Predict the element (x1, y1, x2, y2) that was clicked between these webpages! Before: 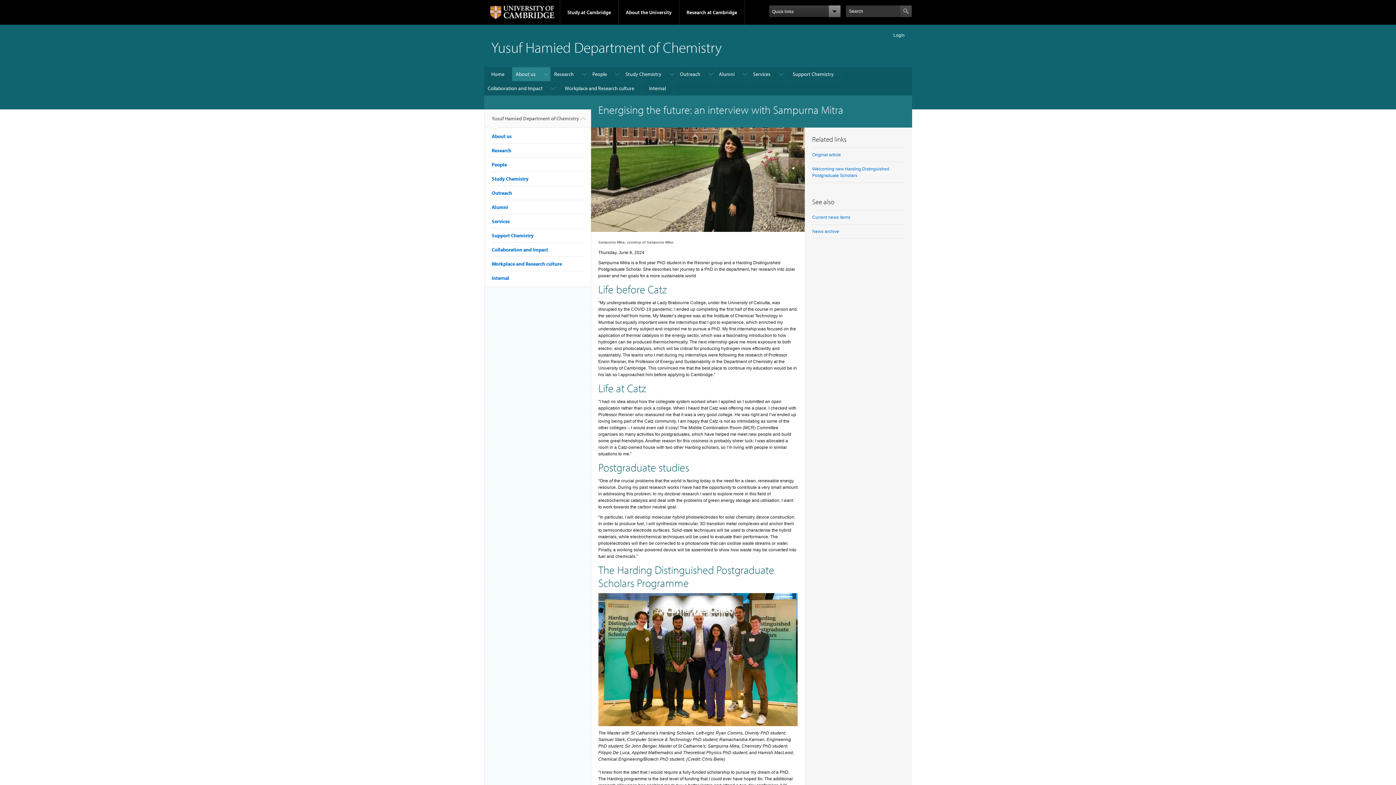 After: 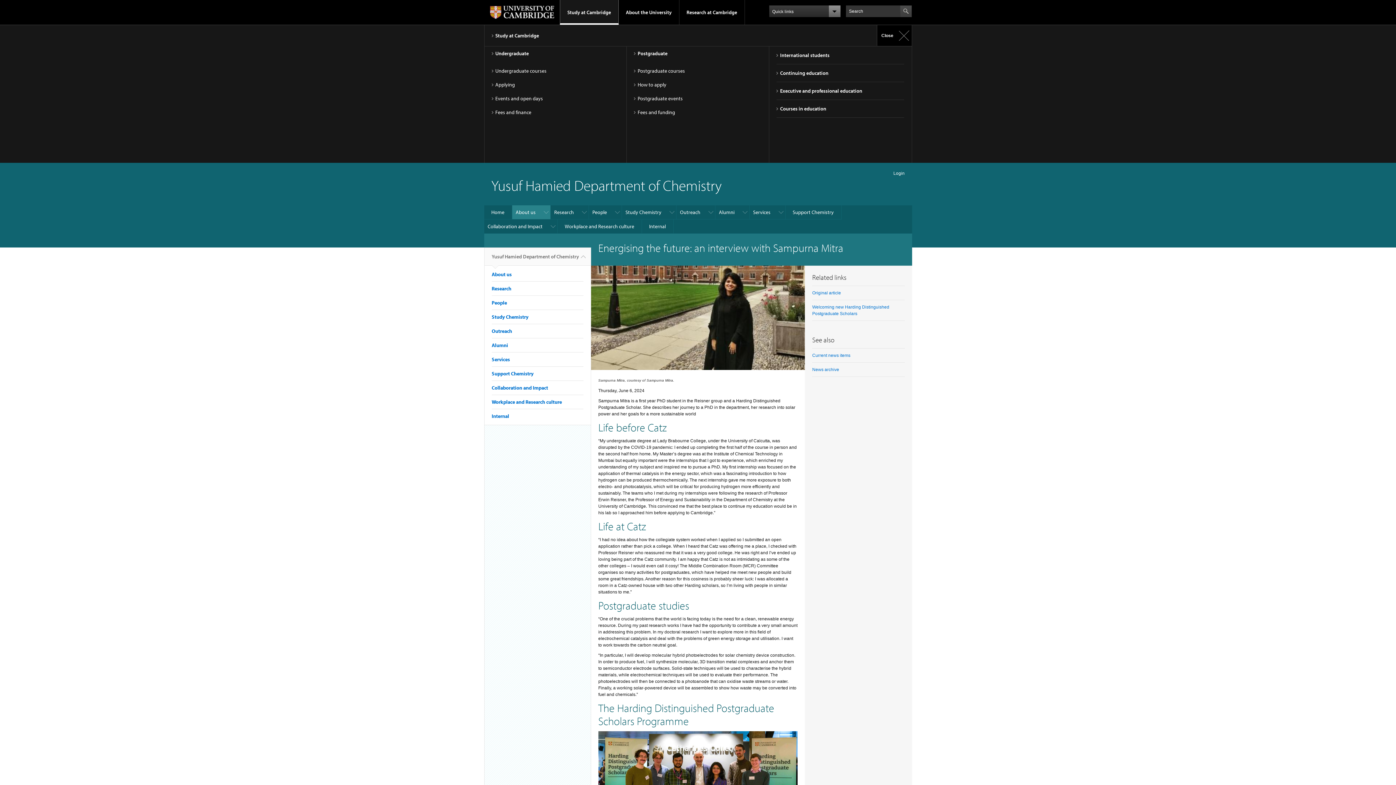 Action: label: Study at Cambridge bbox: (560, 0, 618, 24)